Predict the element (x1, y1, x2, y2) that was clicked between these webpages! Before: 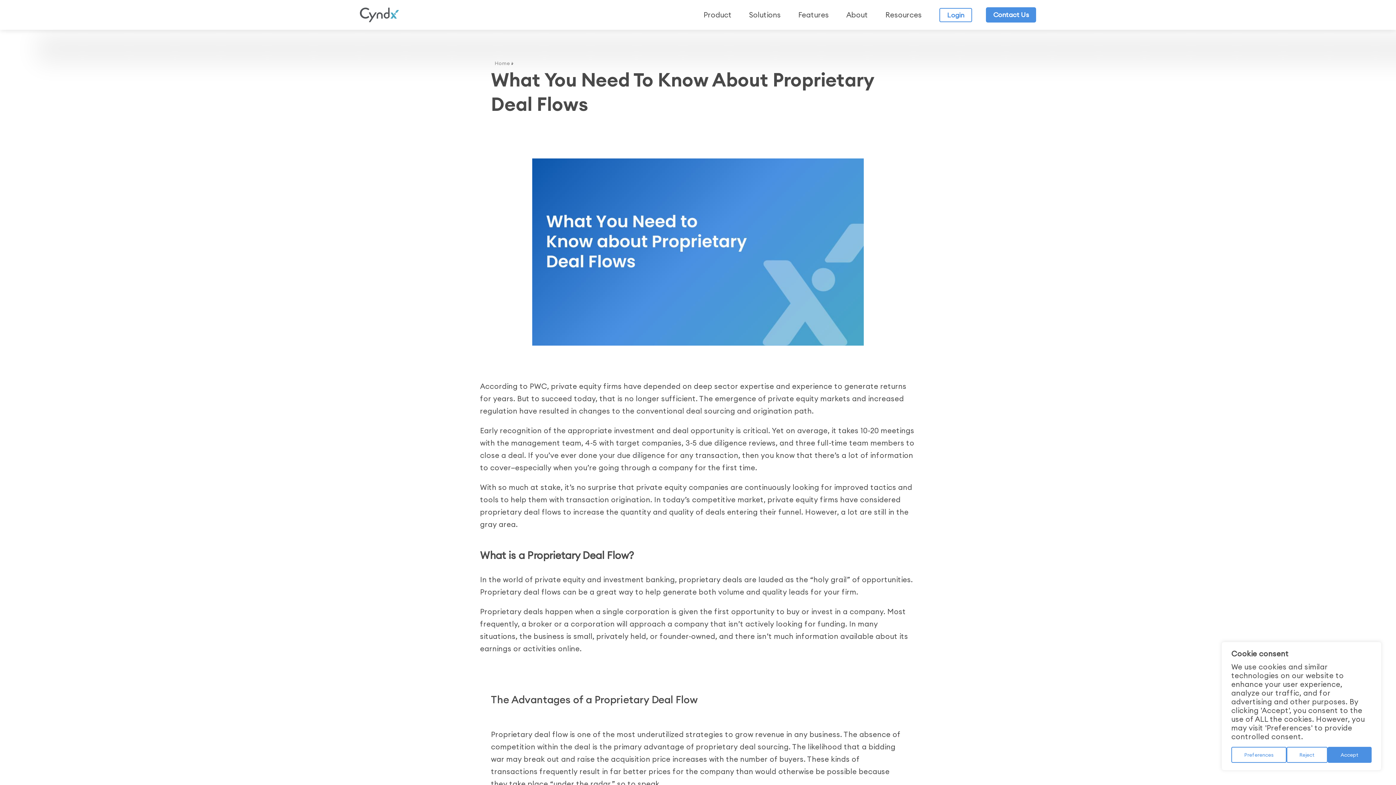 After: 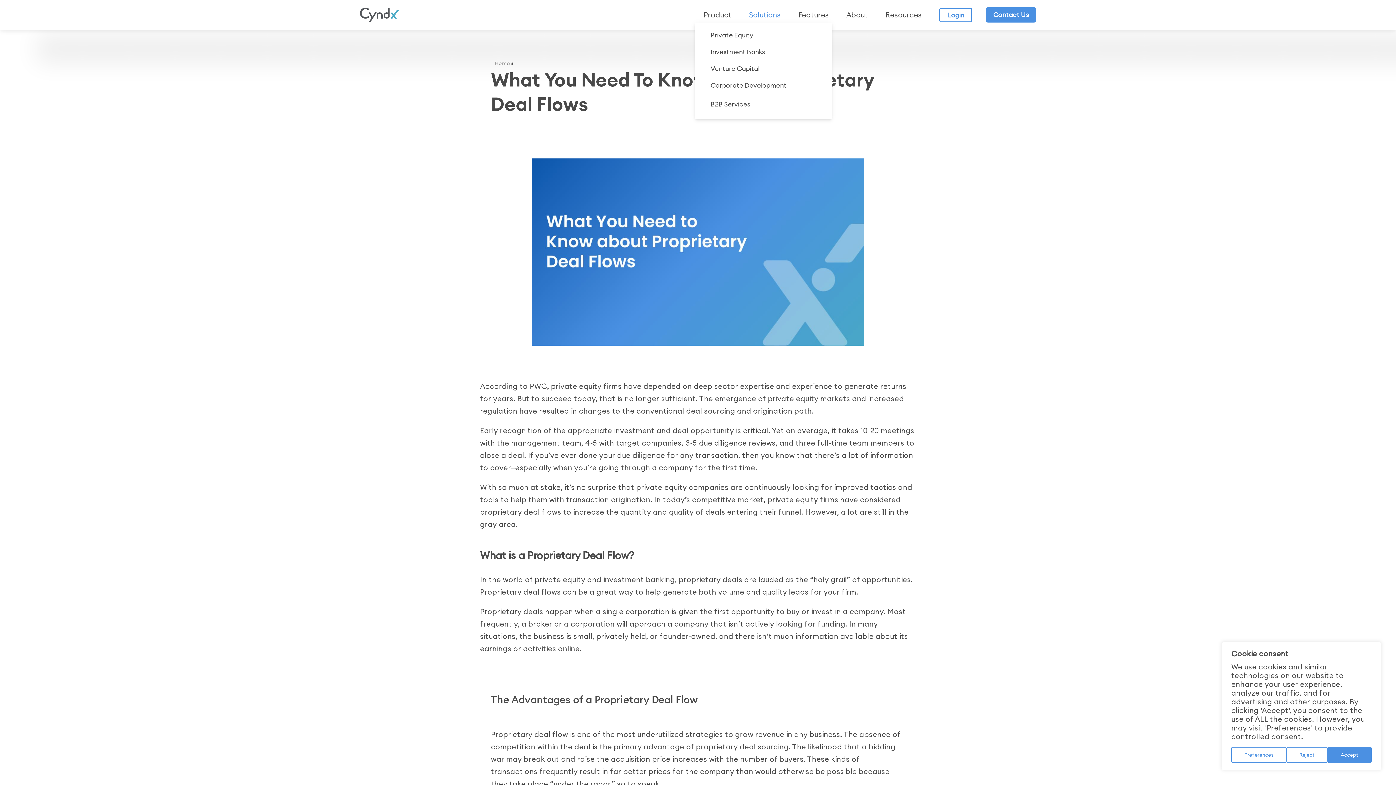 Action: bbox: (749, 9, 784, 20) label: Solutions